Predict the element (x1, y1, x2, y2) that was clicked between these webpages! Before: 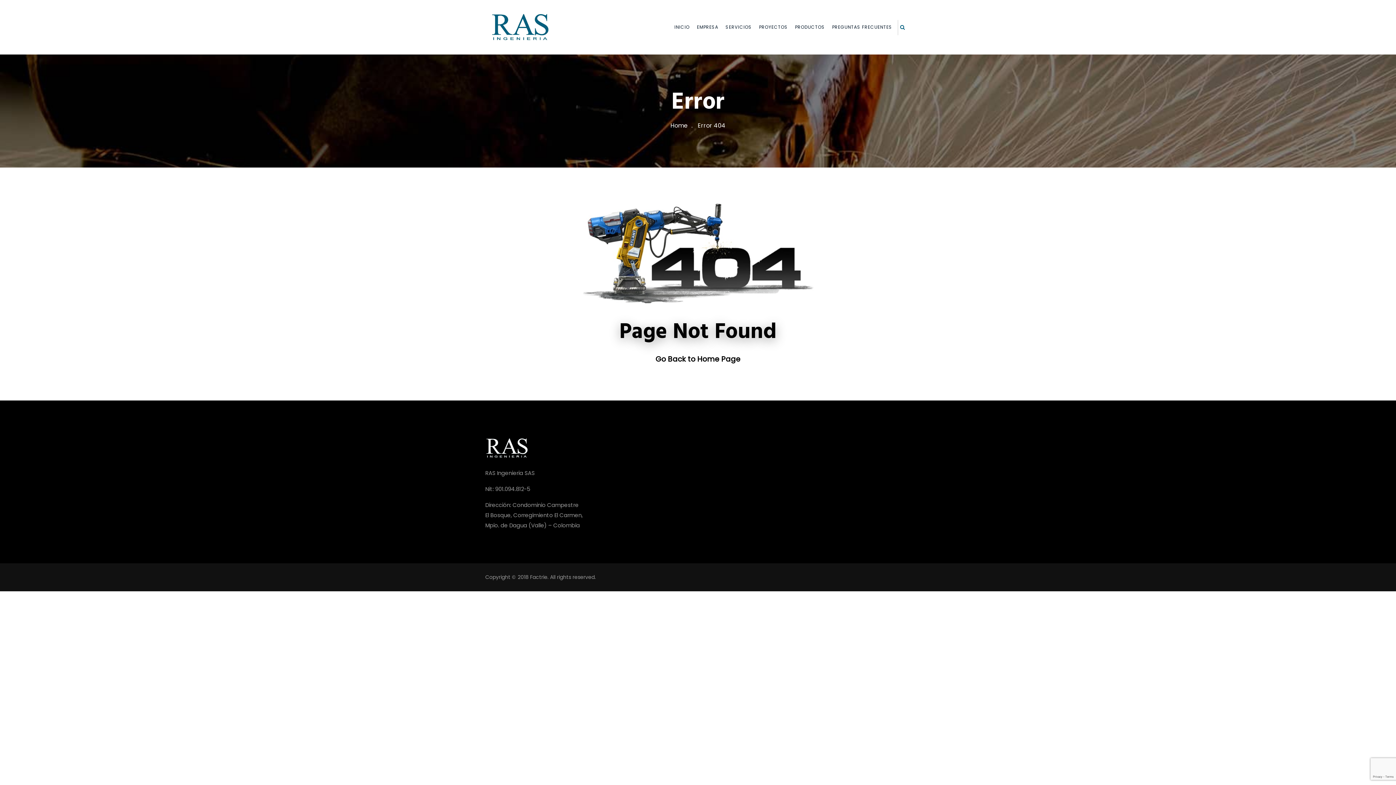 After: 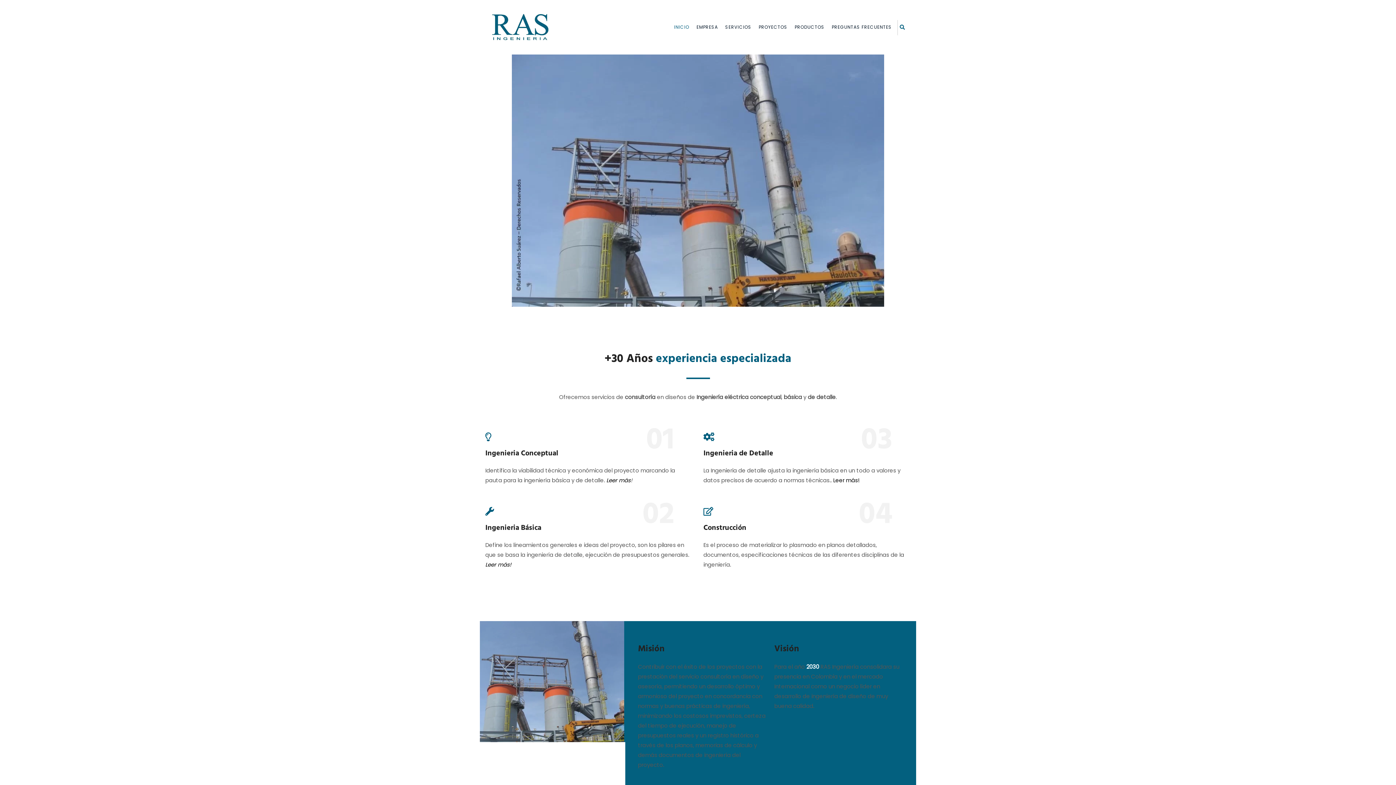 Action: bbox: (674, 0, 693, 54) label: INICIO